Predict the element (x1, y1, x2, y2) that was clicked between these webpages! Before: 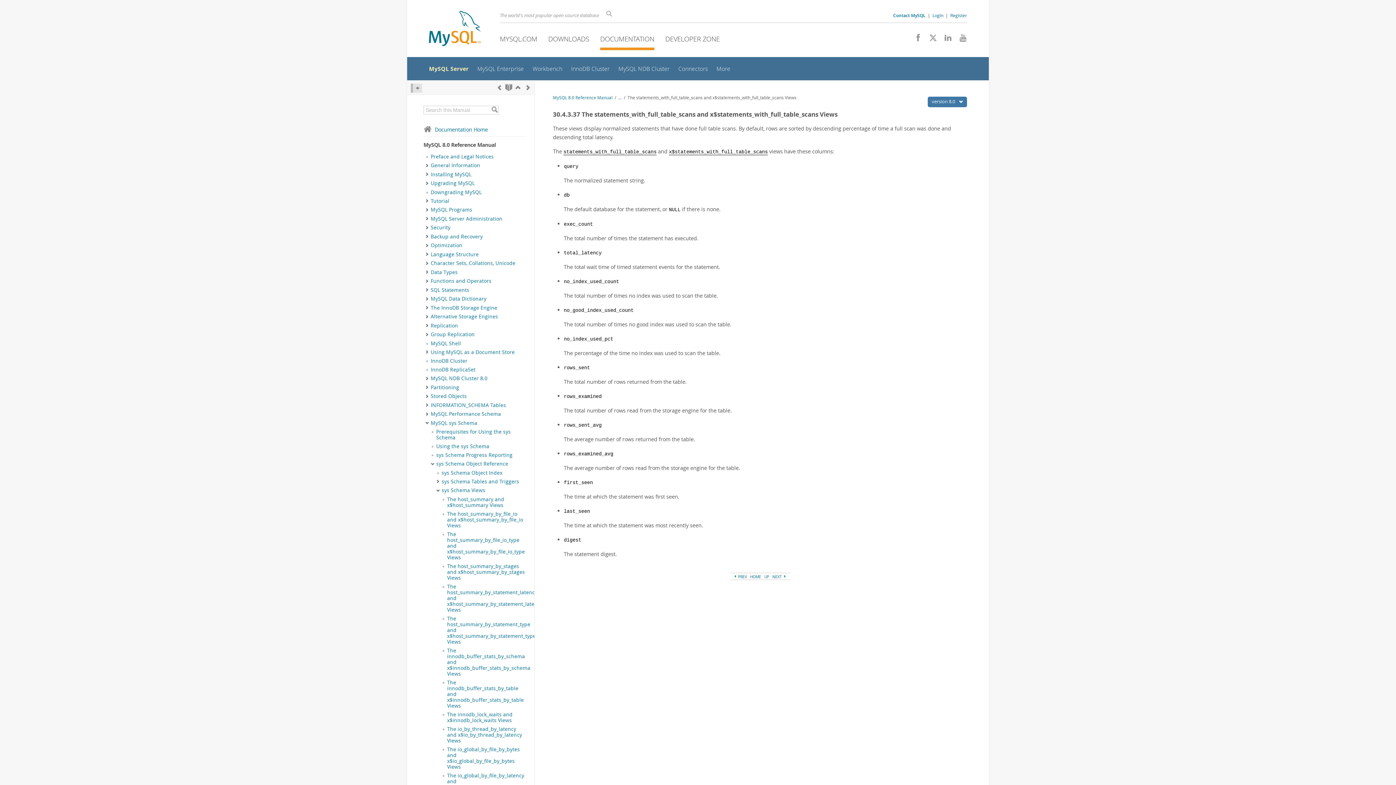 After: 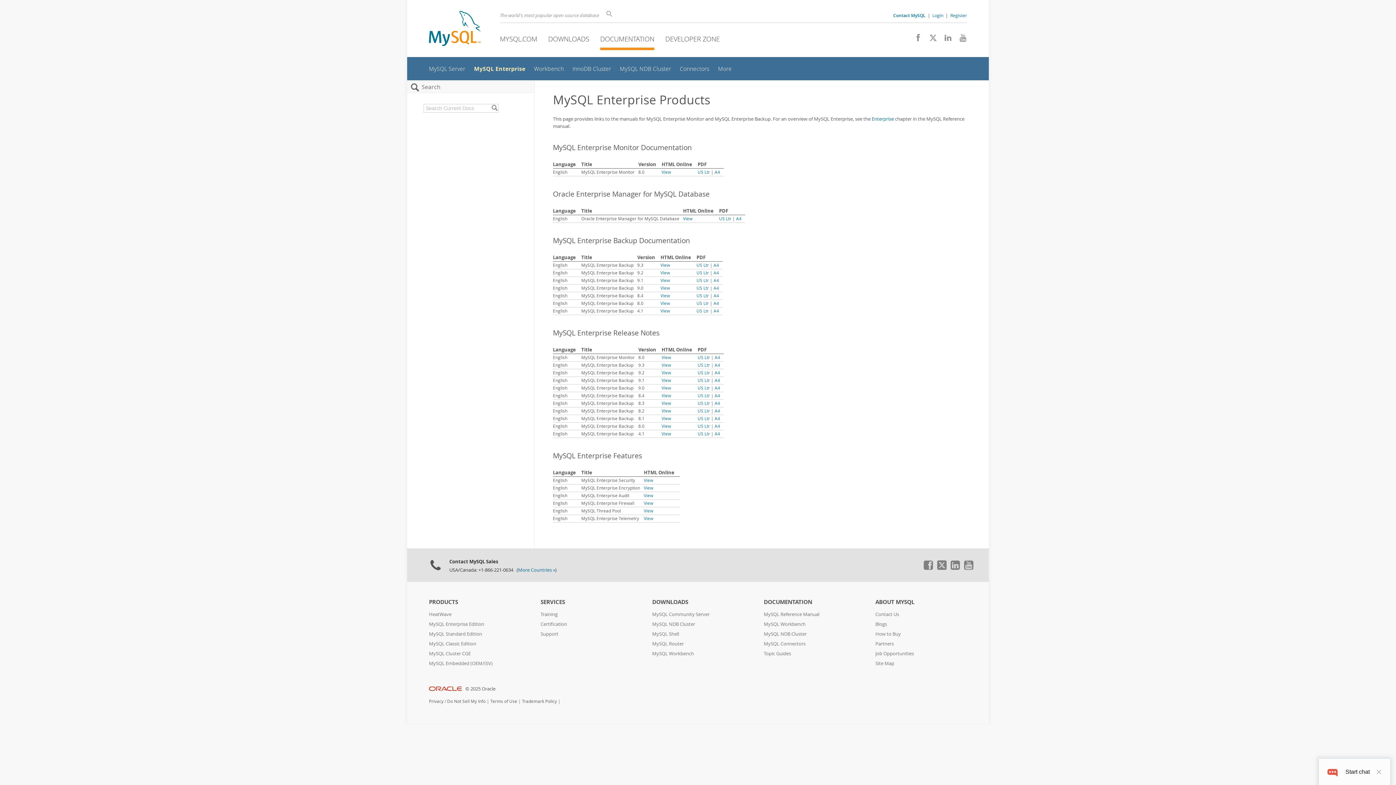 Action: bbox: (477, 65, 524, 72) label: MySQL Enterprise